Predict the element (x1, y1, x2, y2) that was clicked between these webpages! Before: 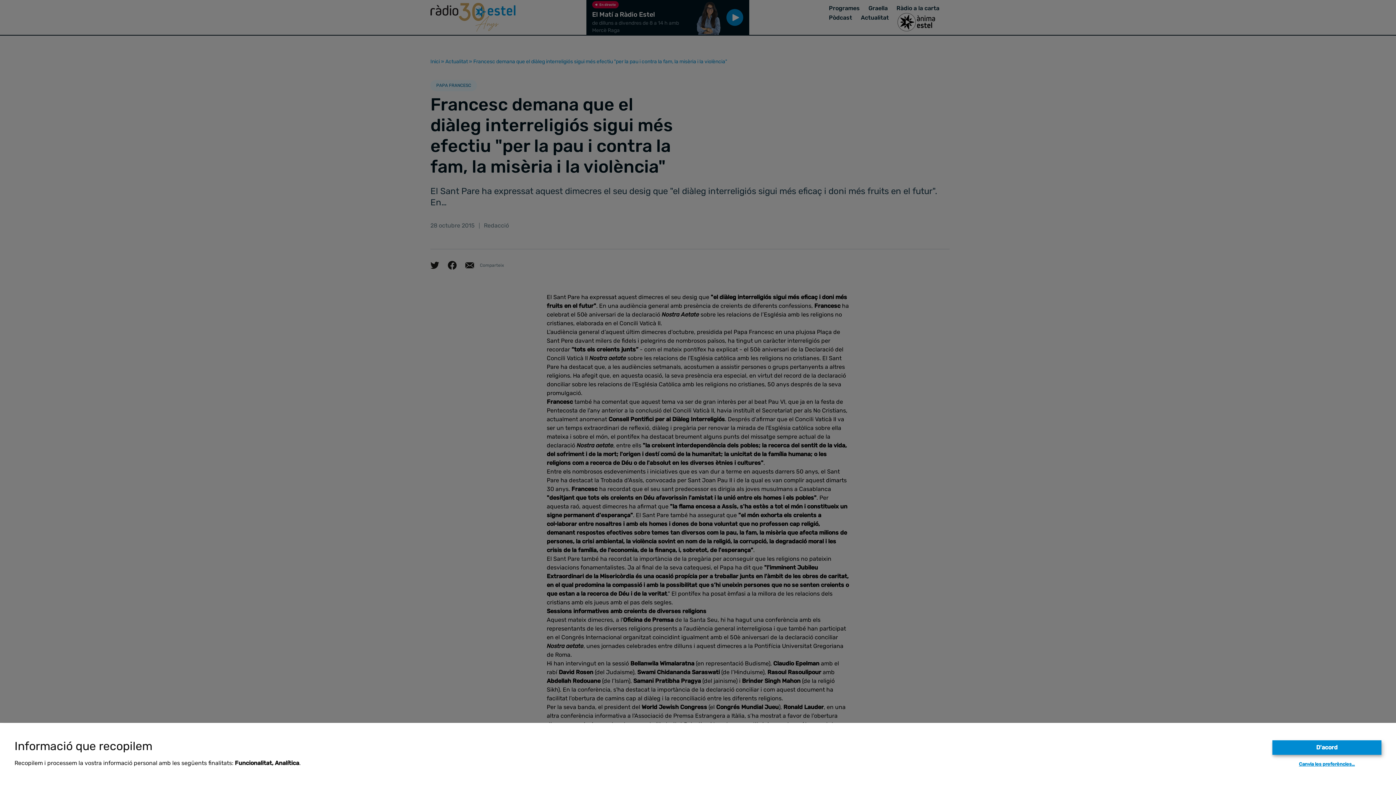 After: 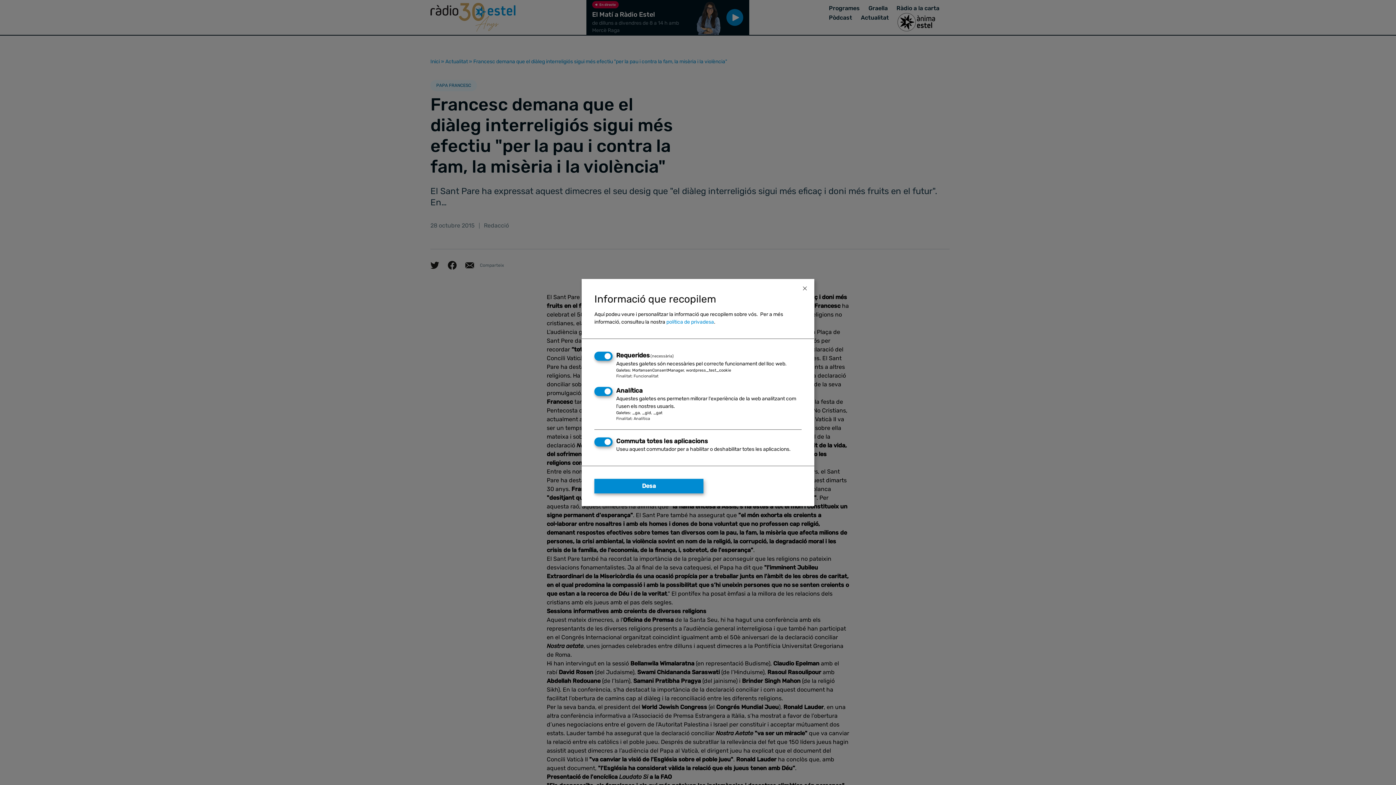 Action: label: Canvia les preferències… bbox: (1299, 761, 1355, 767)